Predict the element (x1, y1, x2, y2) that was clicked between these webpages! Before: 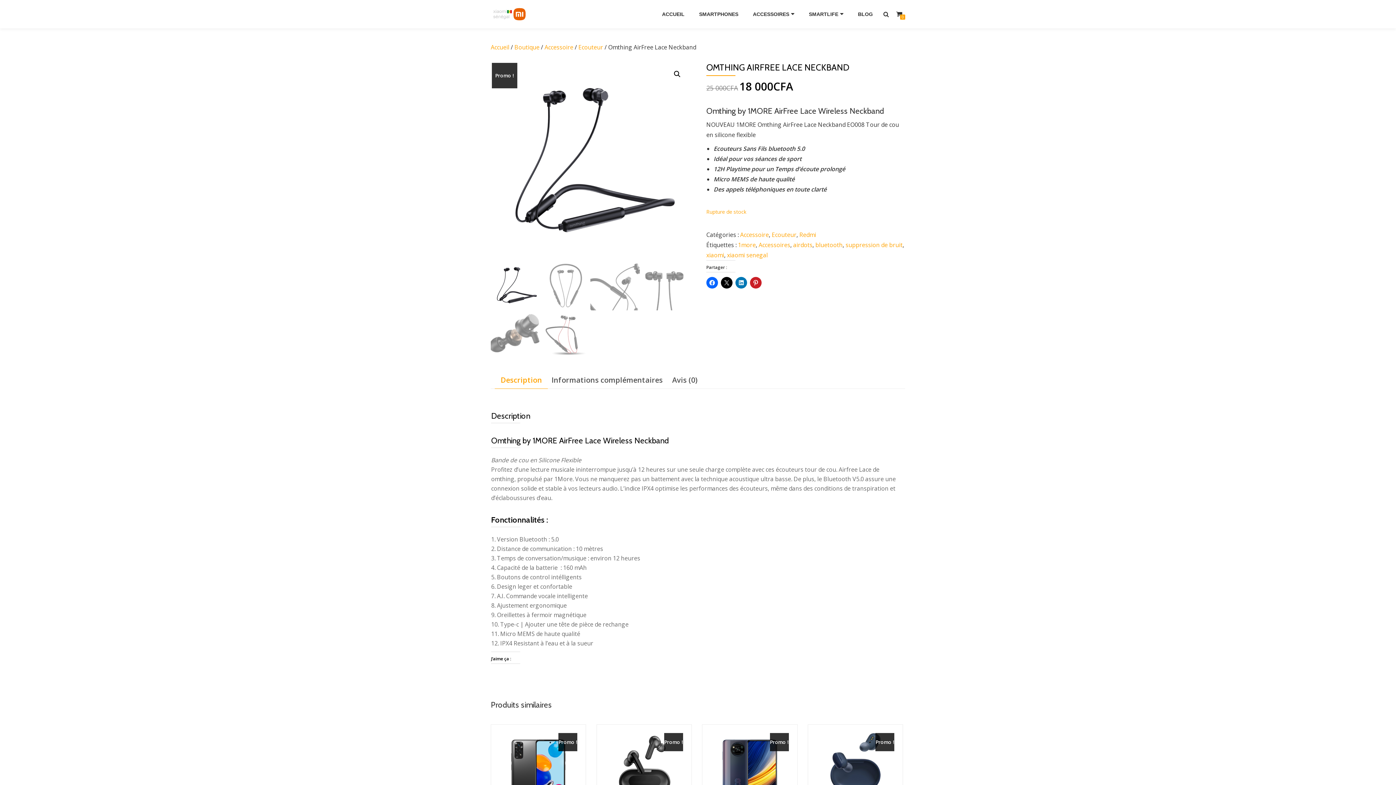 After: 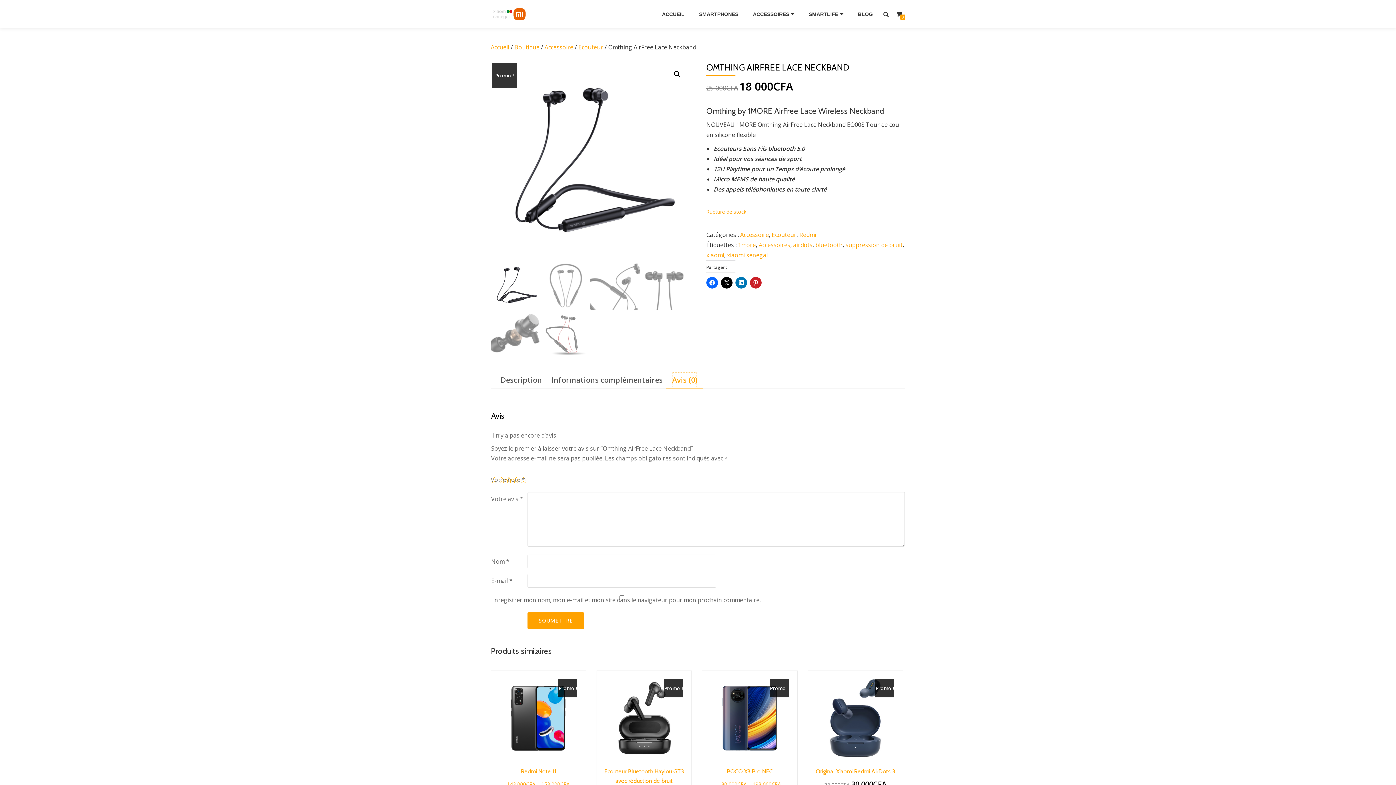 Action: bbox: (672, 371, 697, 388) label: Avis (0)